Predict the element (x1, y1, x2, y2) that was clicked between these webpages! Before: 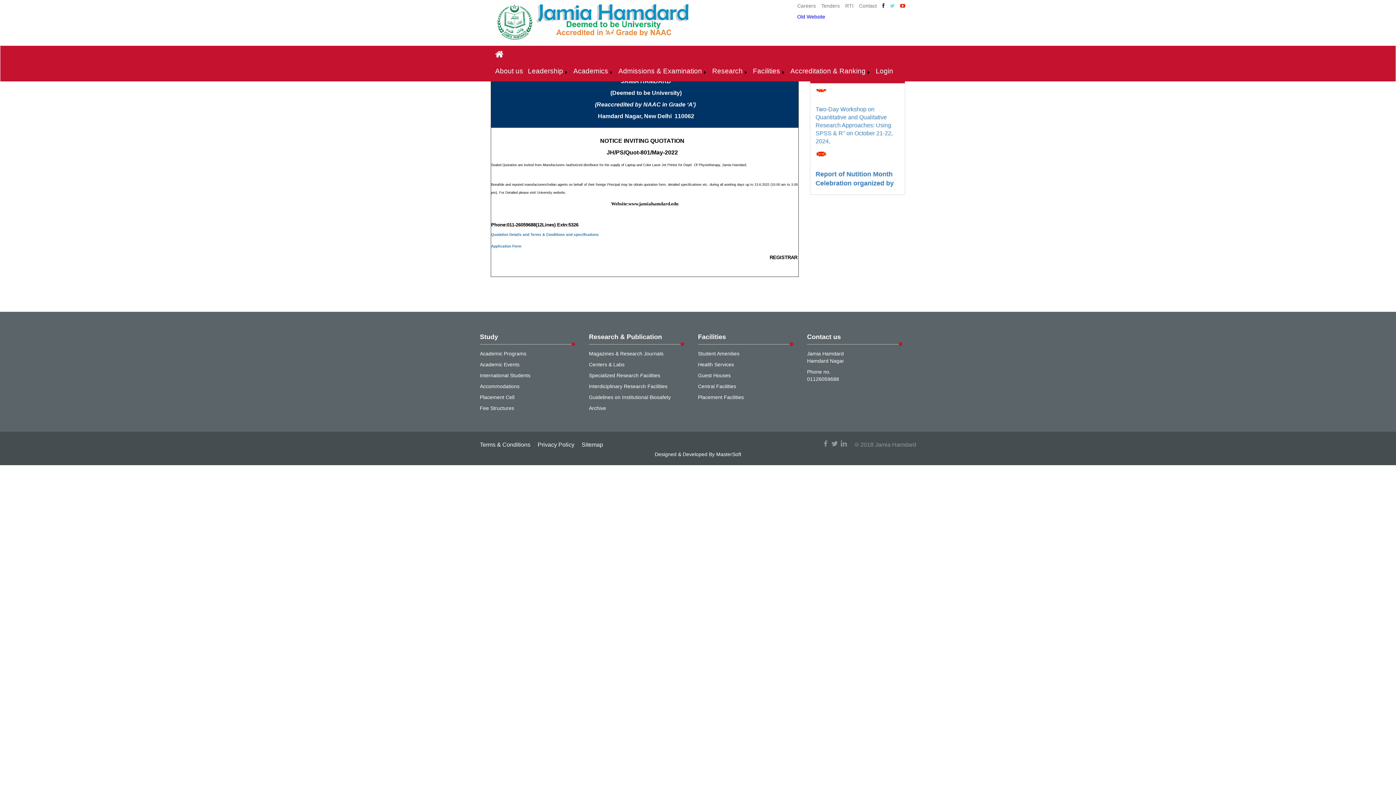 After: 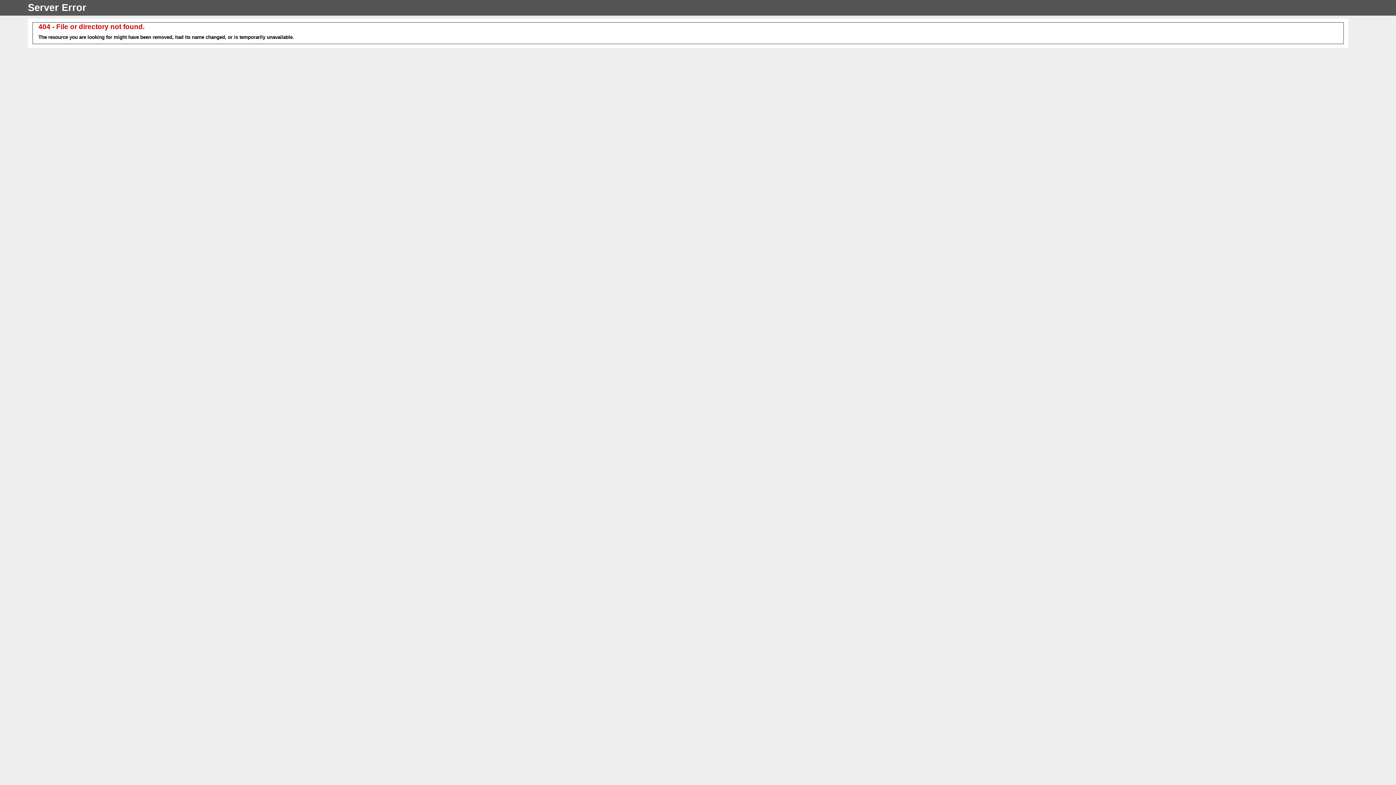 Action: label: Fee Structures bbox: (480, 405, 514, 411)